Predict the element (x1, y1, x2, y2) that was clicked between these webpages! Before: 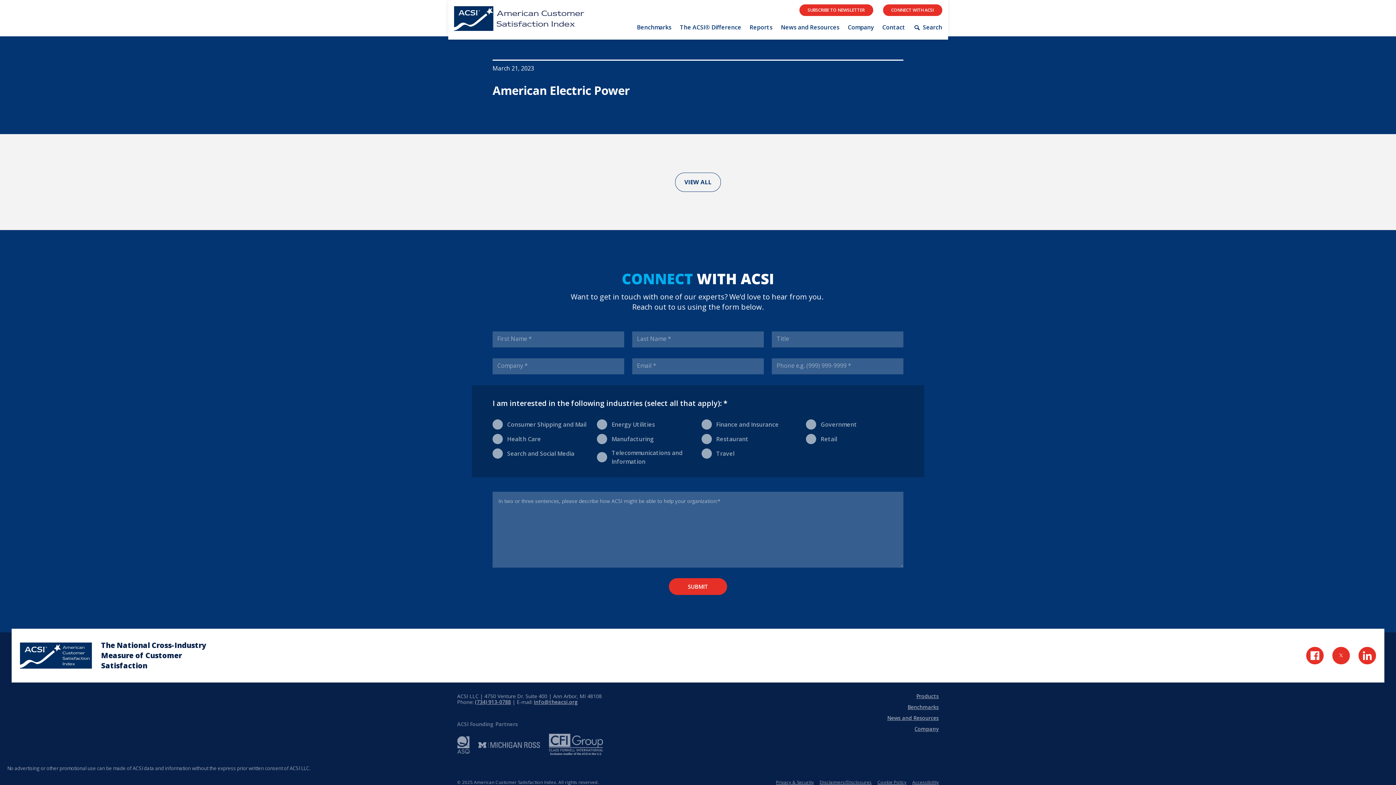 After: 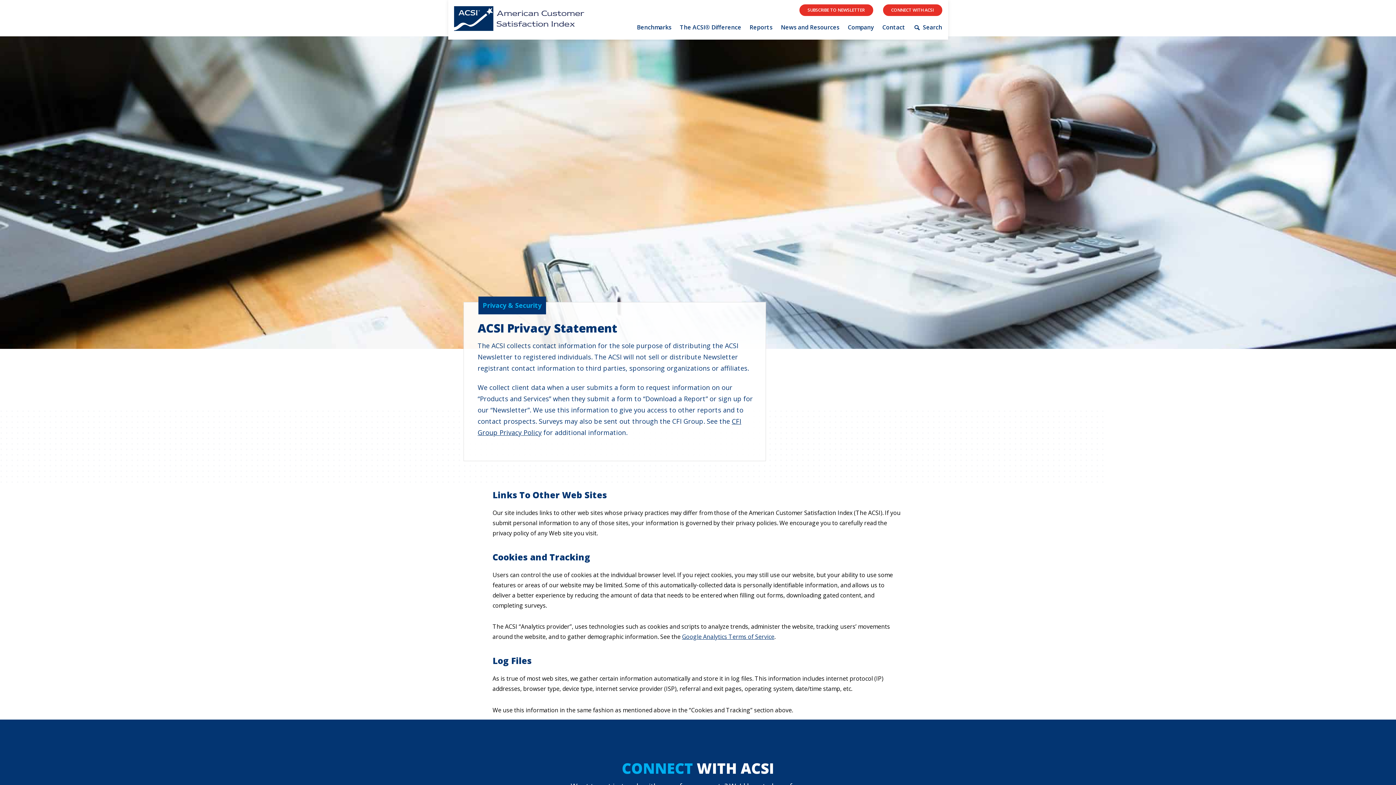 Action: label: Privacy & Security bbox: (776, 779, 814, 785)